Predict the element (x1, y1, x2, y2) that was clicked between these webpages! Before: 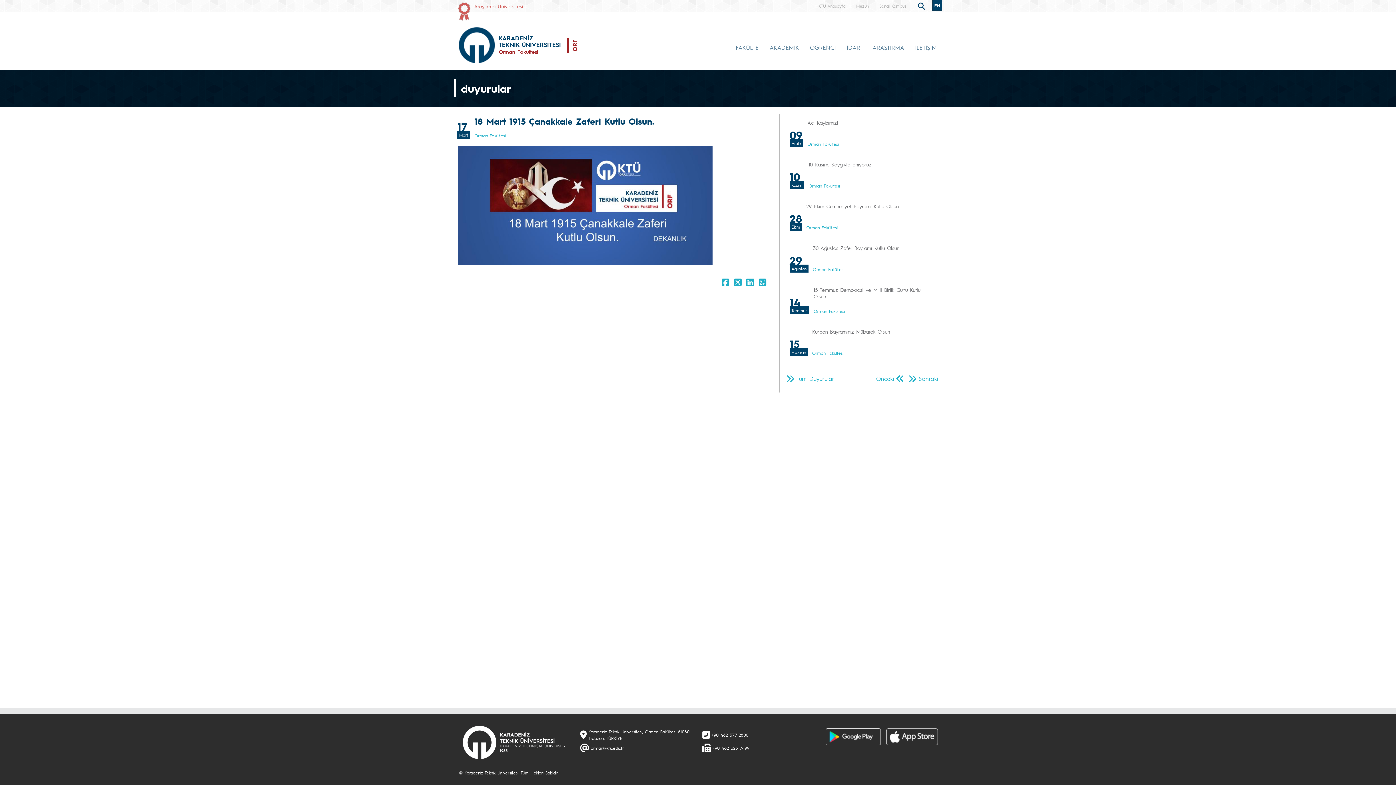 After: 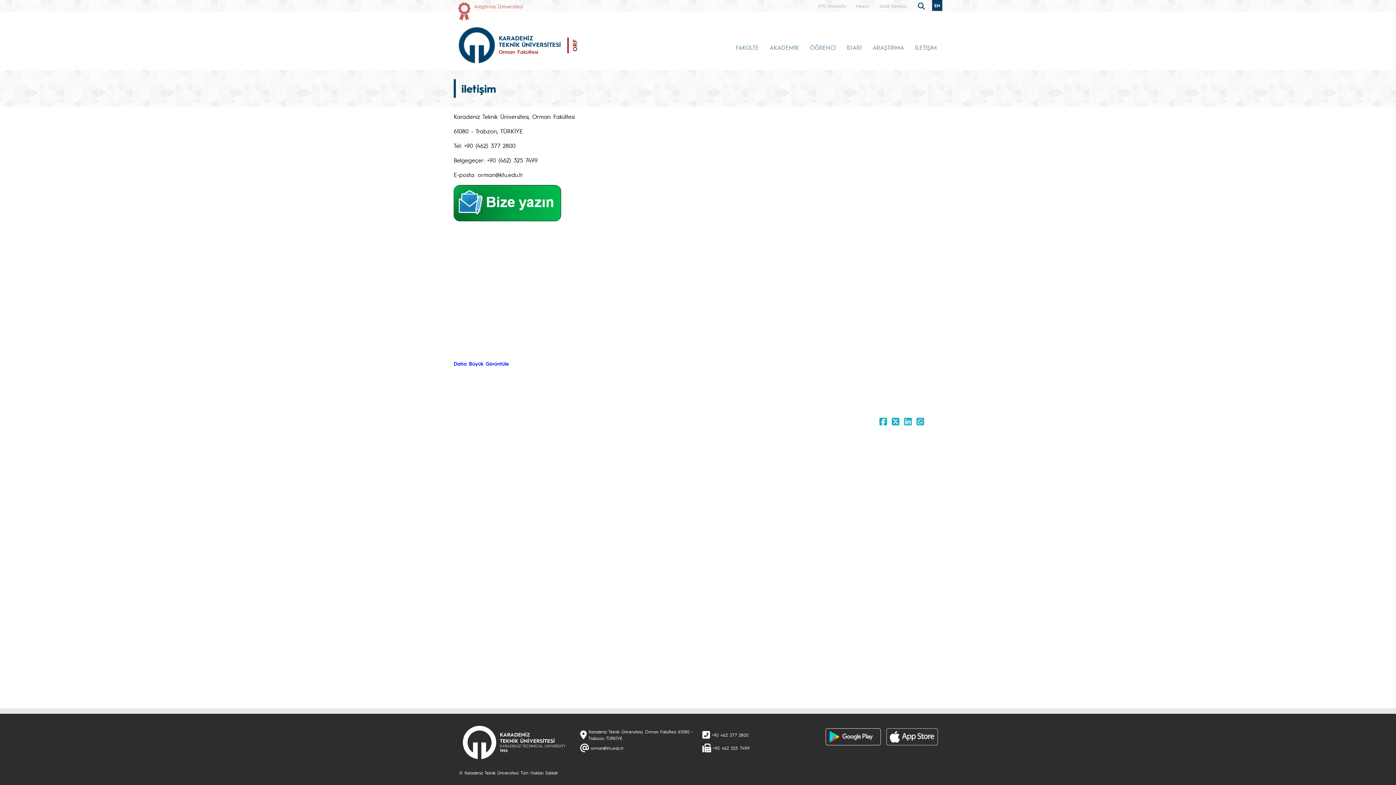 Action: label: İLETİŞİM bbox: (909, 37, 942, 70)